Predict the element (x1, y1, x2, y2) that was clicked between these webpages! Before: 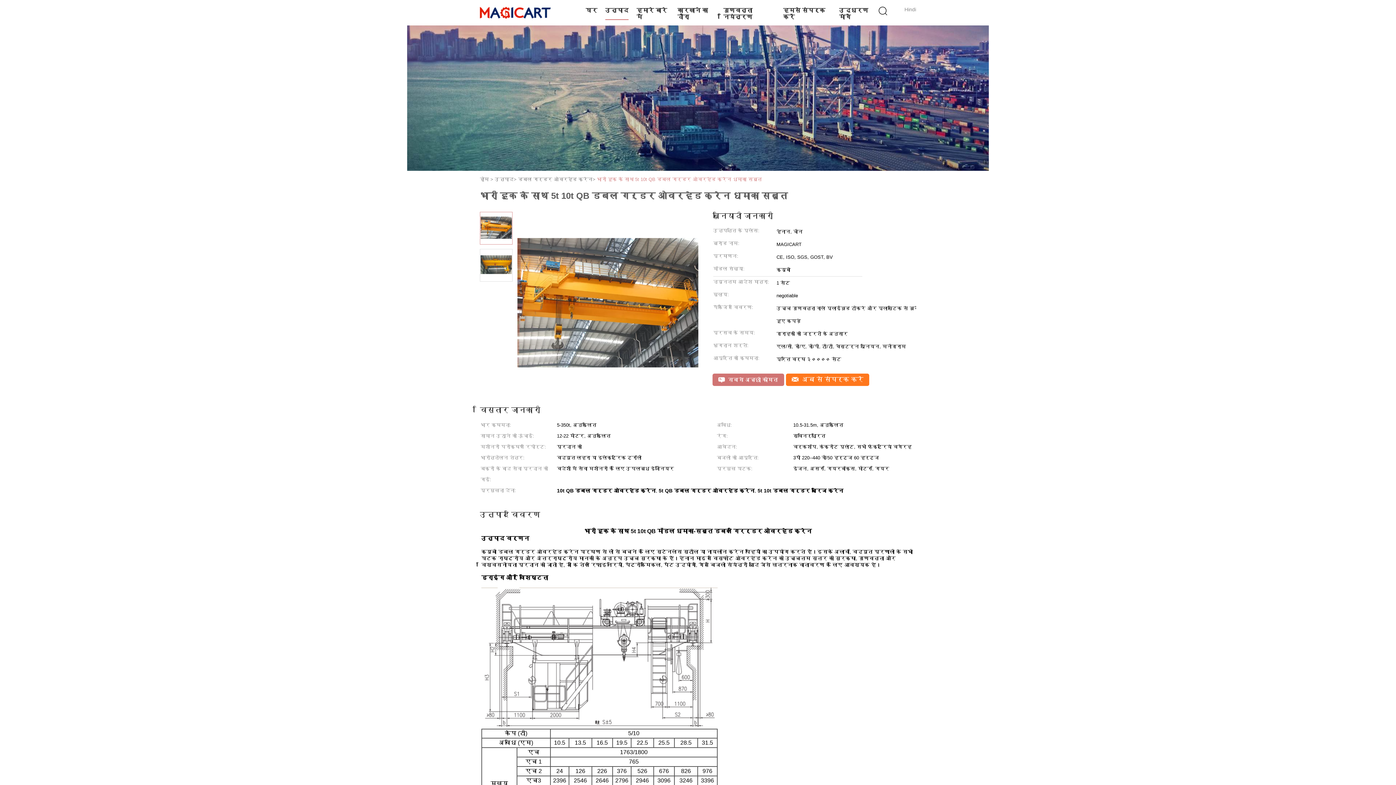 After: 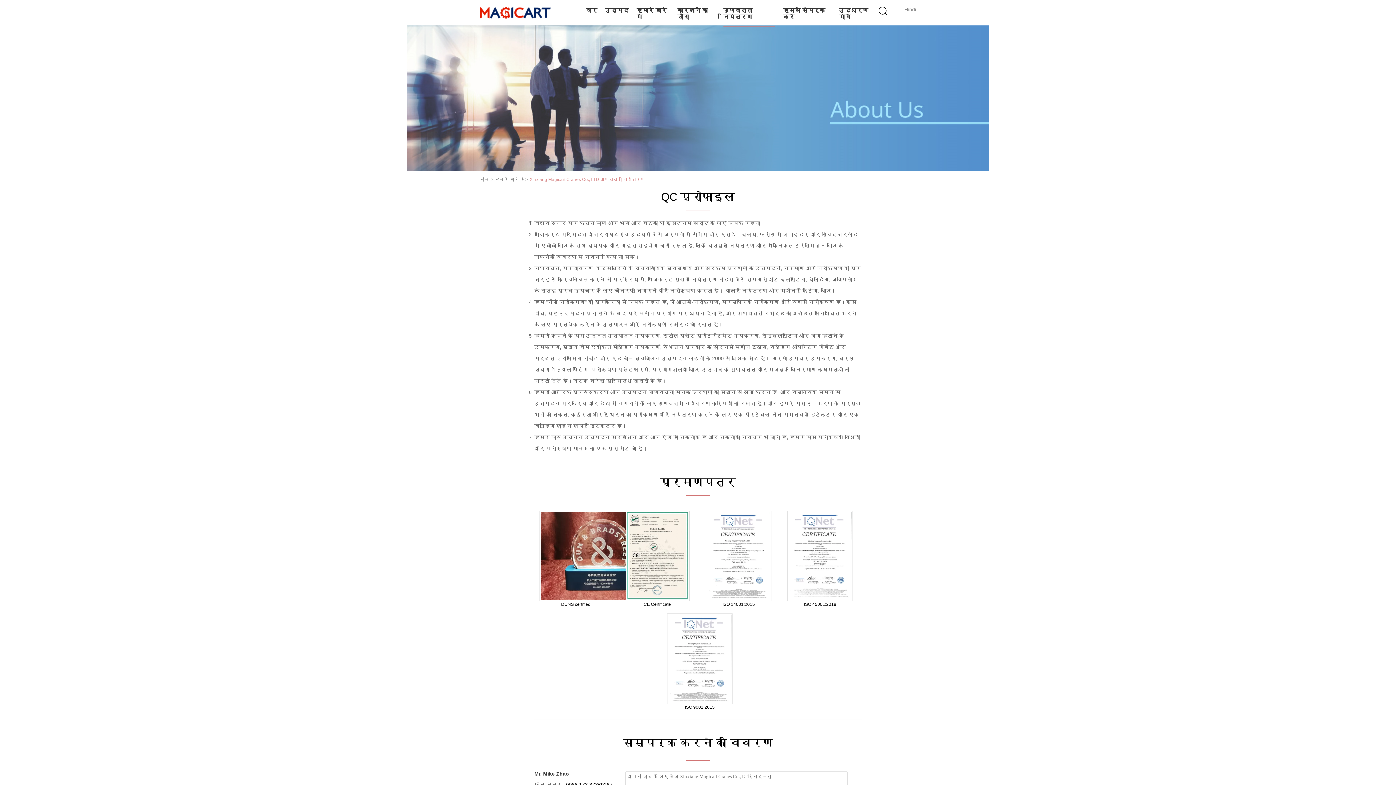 Action: bbox: (723, 1, 775, 26) label: गुणवत्ता नियंत्रण